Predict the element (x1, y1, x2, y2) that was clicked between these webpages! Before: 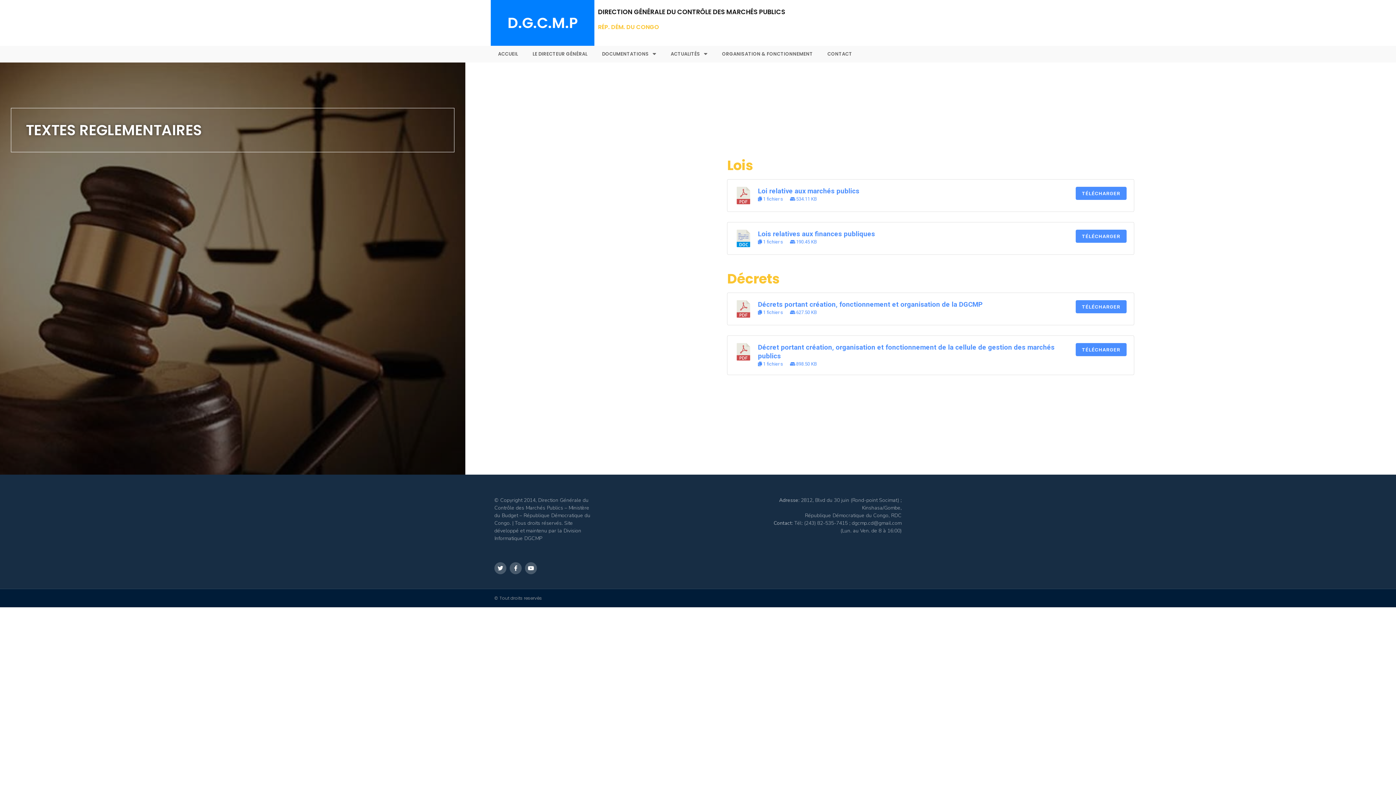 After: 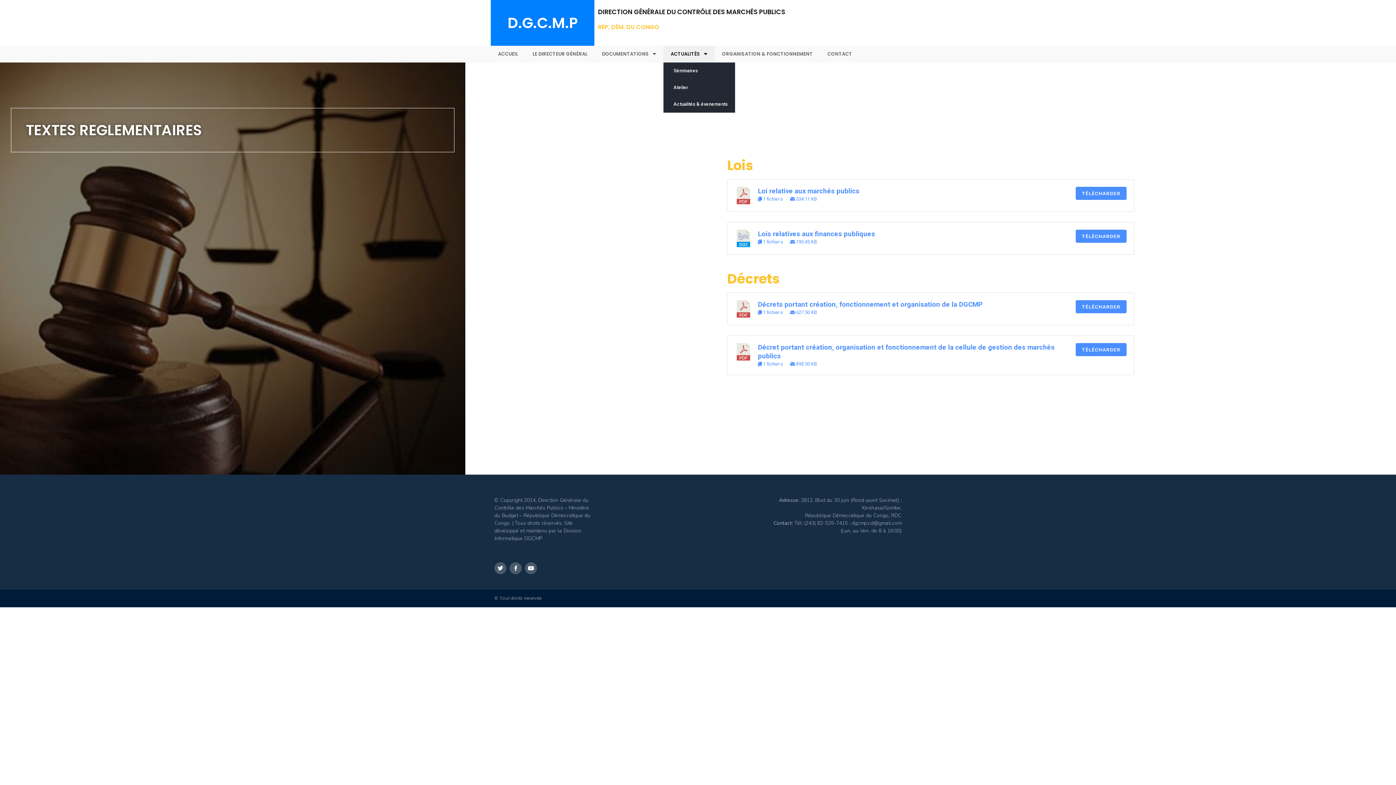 Action: bbox: (663, 45, 714, 62) label: ACTUALITÉS